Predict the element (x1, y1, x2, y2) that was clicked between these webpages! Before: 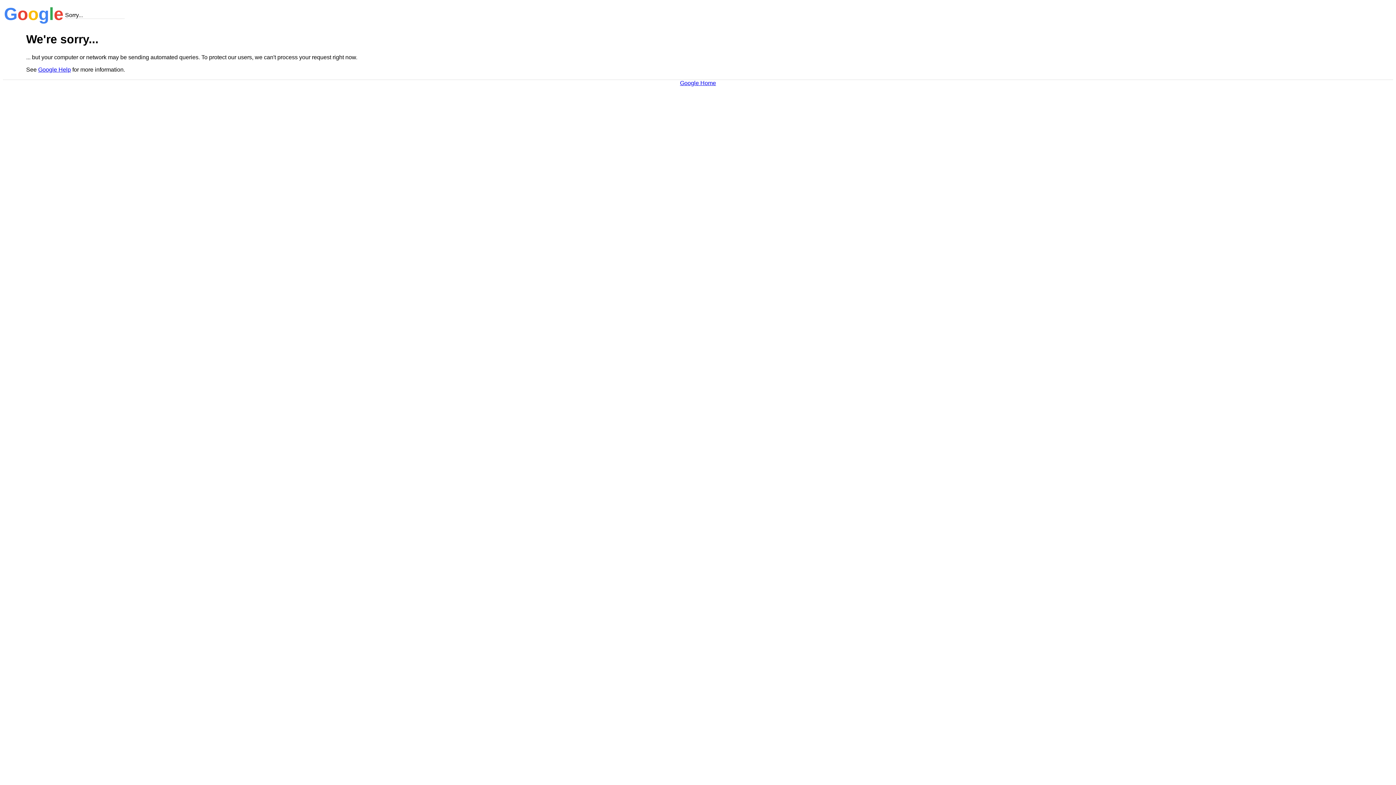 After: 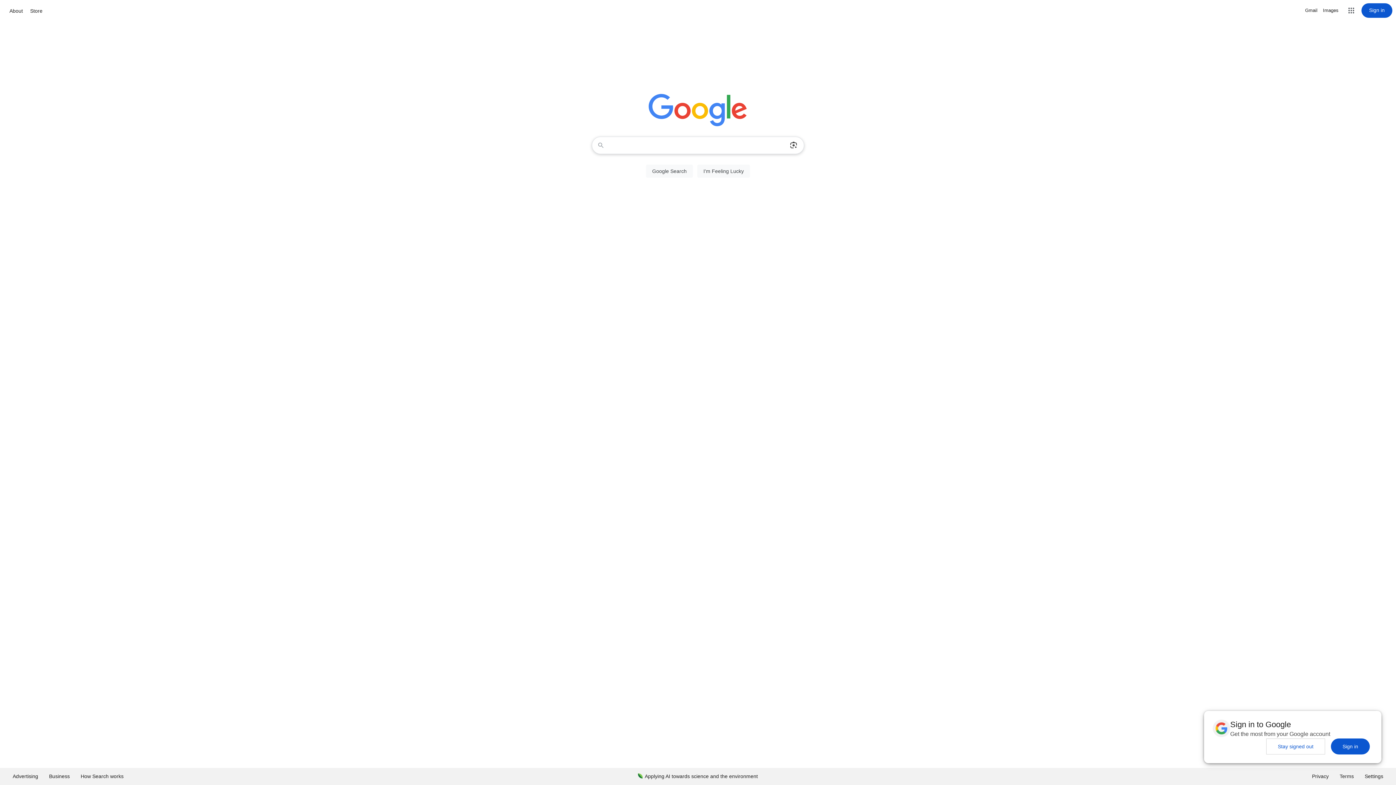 Action: label: Google Home bbox: (680, 79, 716, 86)